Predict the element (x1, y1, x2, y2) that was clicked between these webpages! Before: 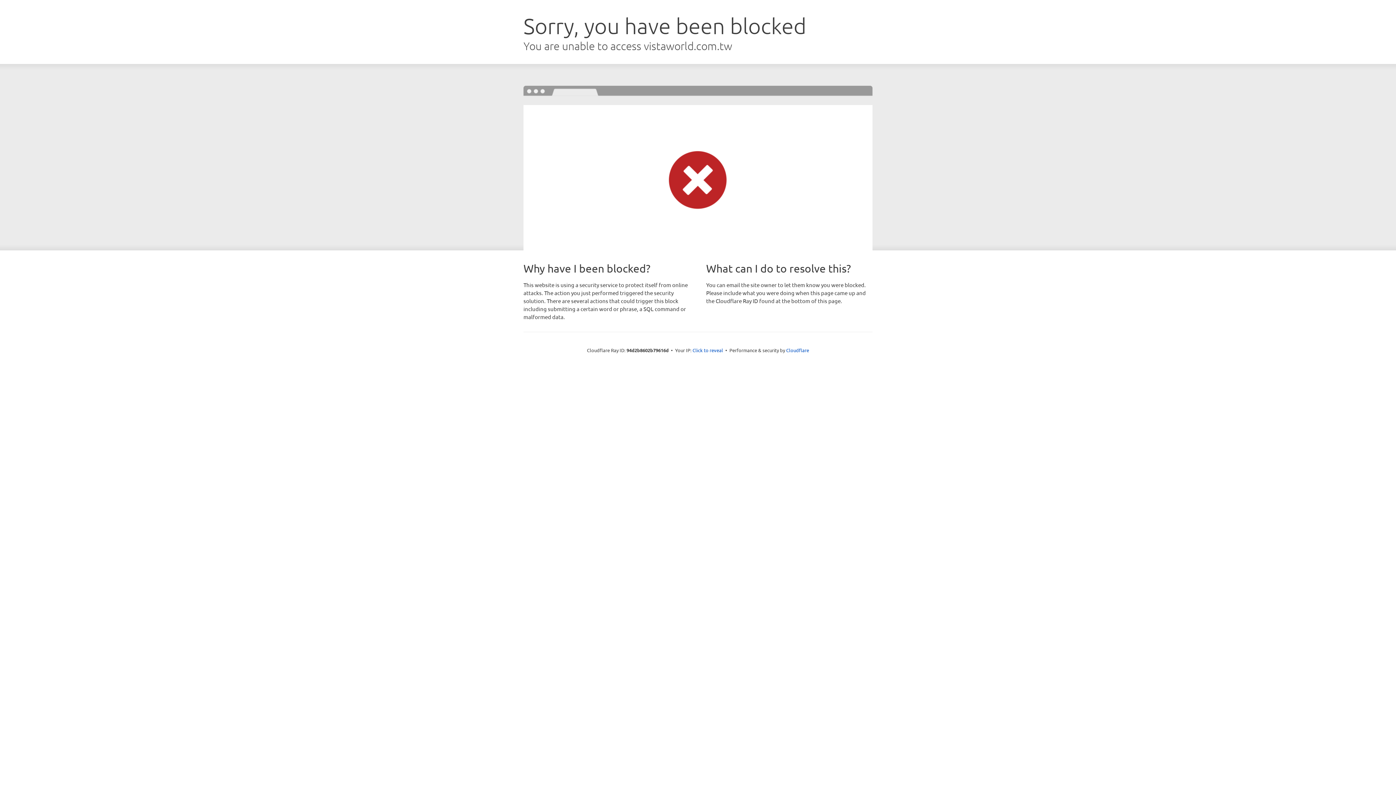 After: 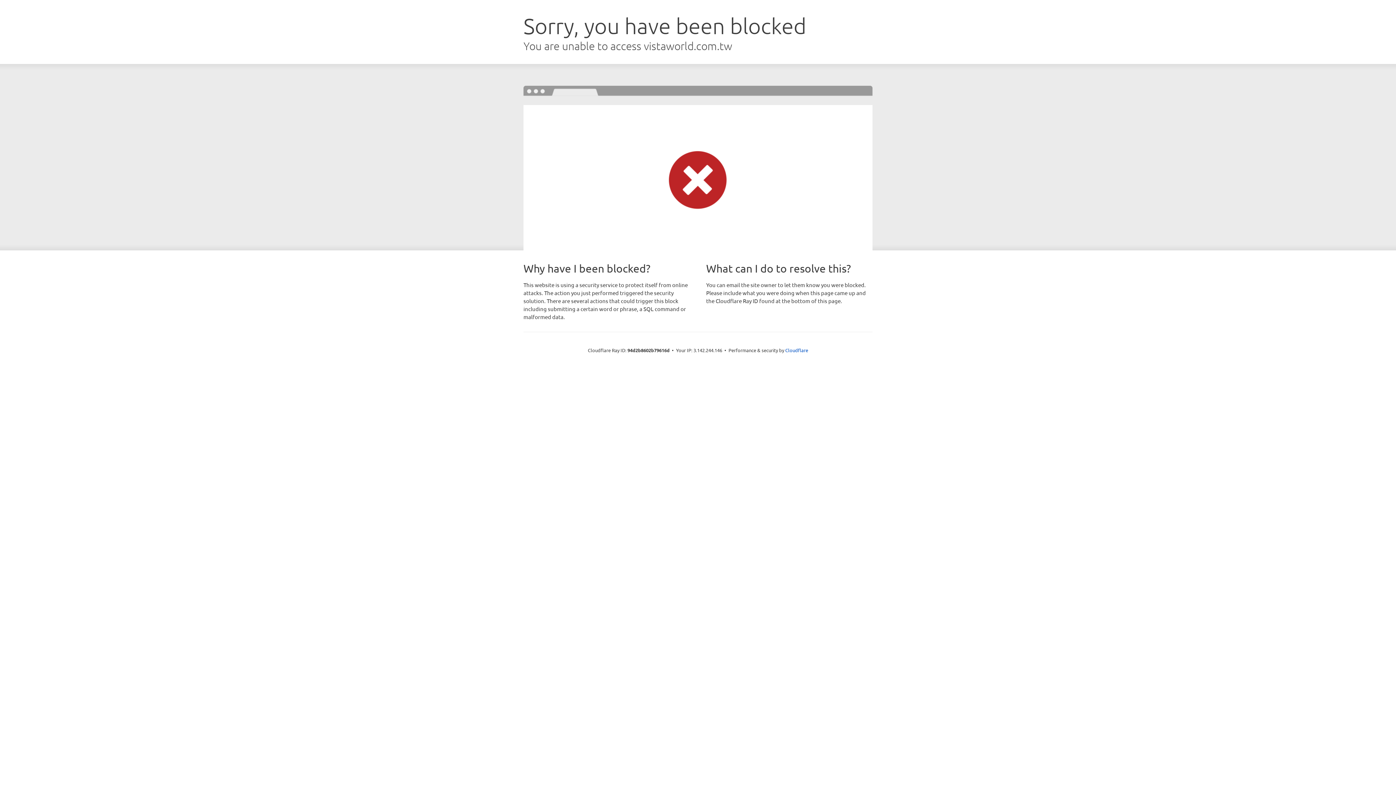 Action: bbox: (692, 346, 723, 353) label: Click to reveal